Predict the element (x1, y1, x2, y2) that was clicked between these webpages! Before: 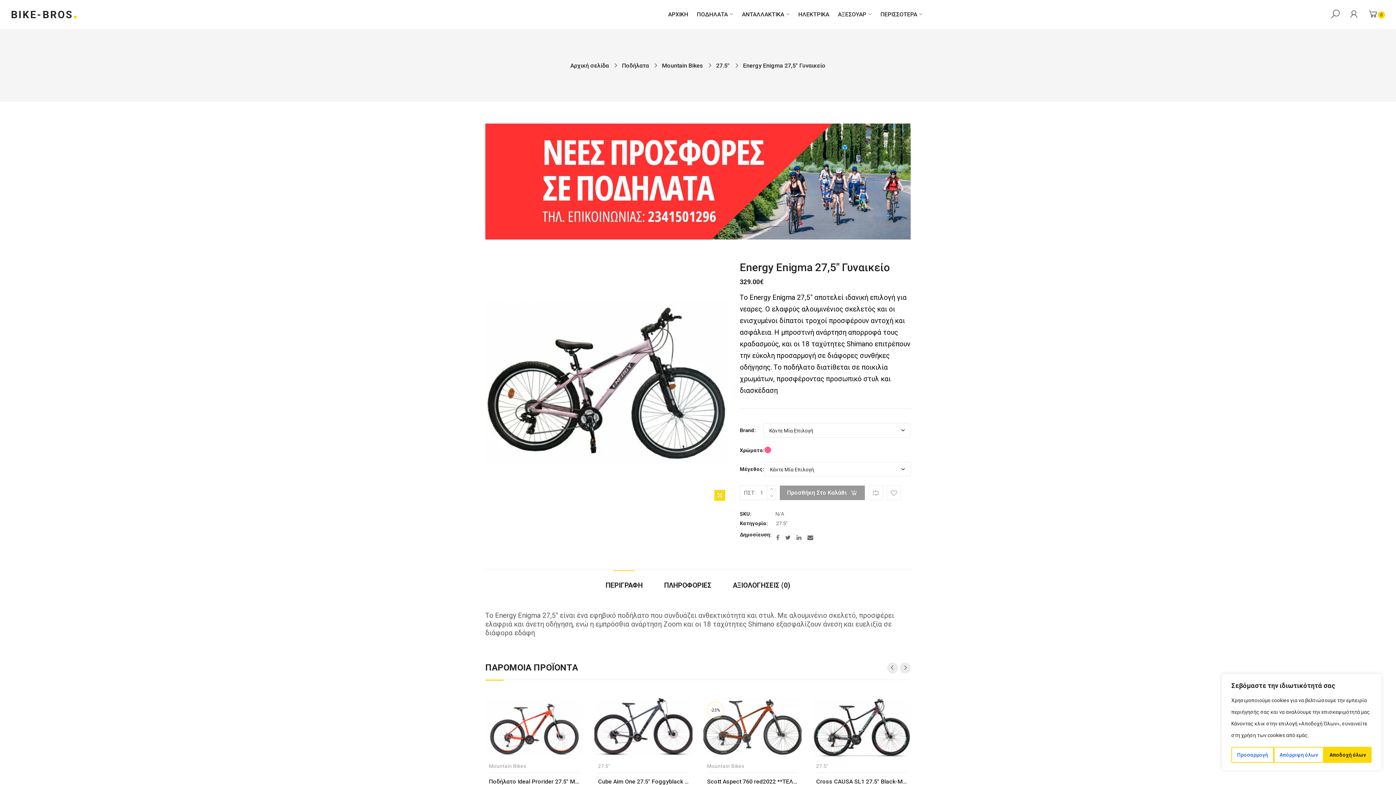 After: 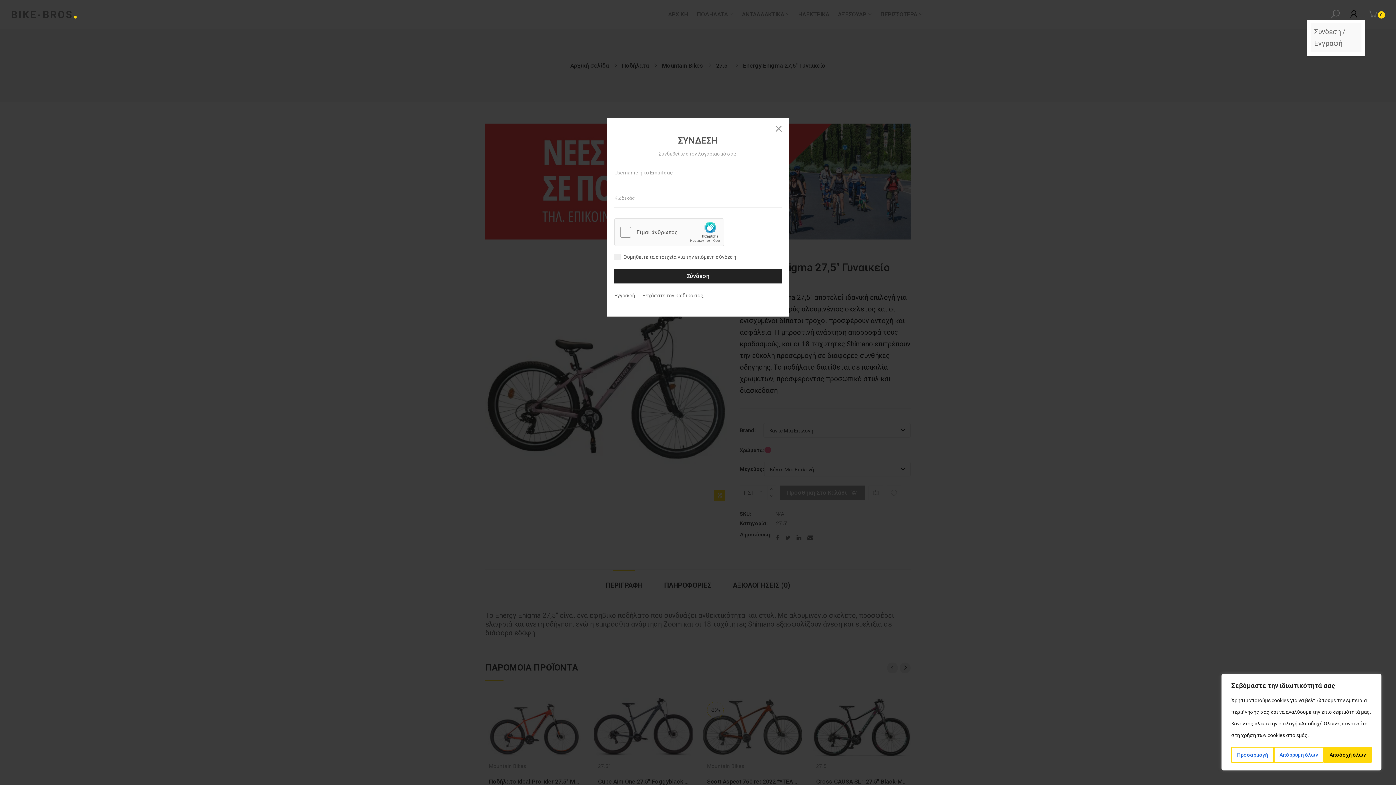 Action: bbox: (1349, 13, 1359, 19)